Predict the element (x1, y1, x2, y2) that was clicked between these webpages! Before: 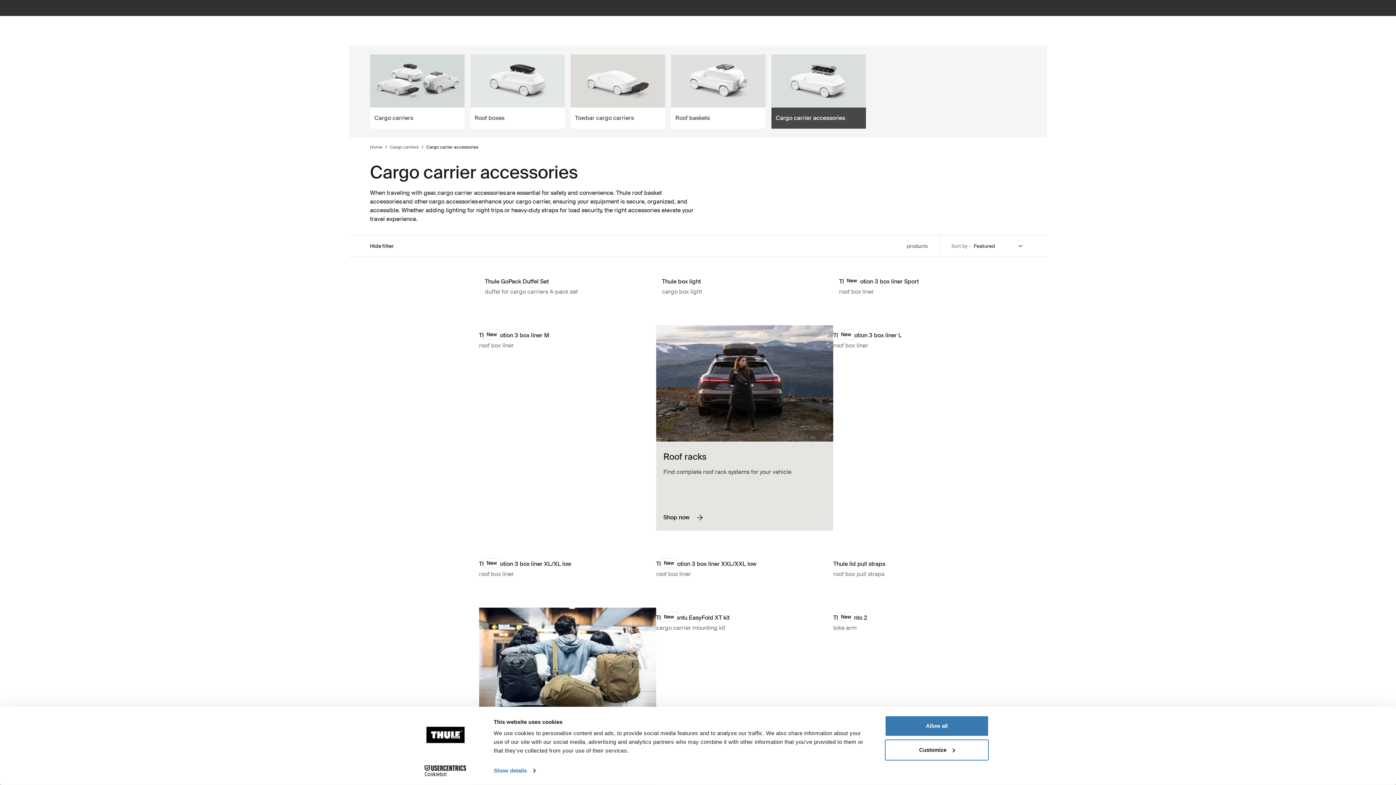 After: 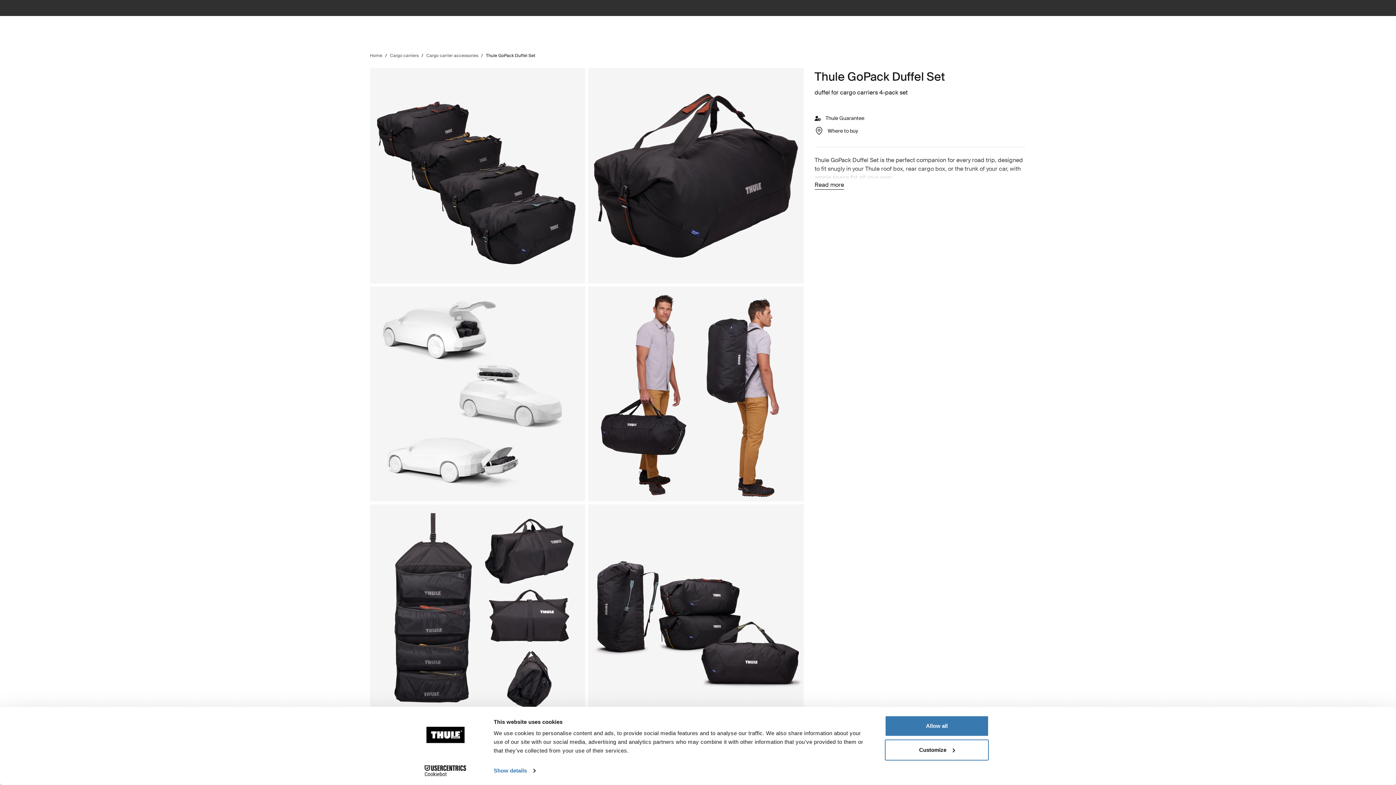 Action: label: Thule GoPack Duffel Set bbox: (484, 277, 662, 286)